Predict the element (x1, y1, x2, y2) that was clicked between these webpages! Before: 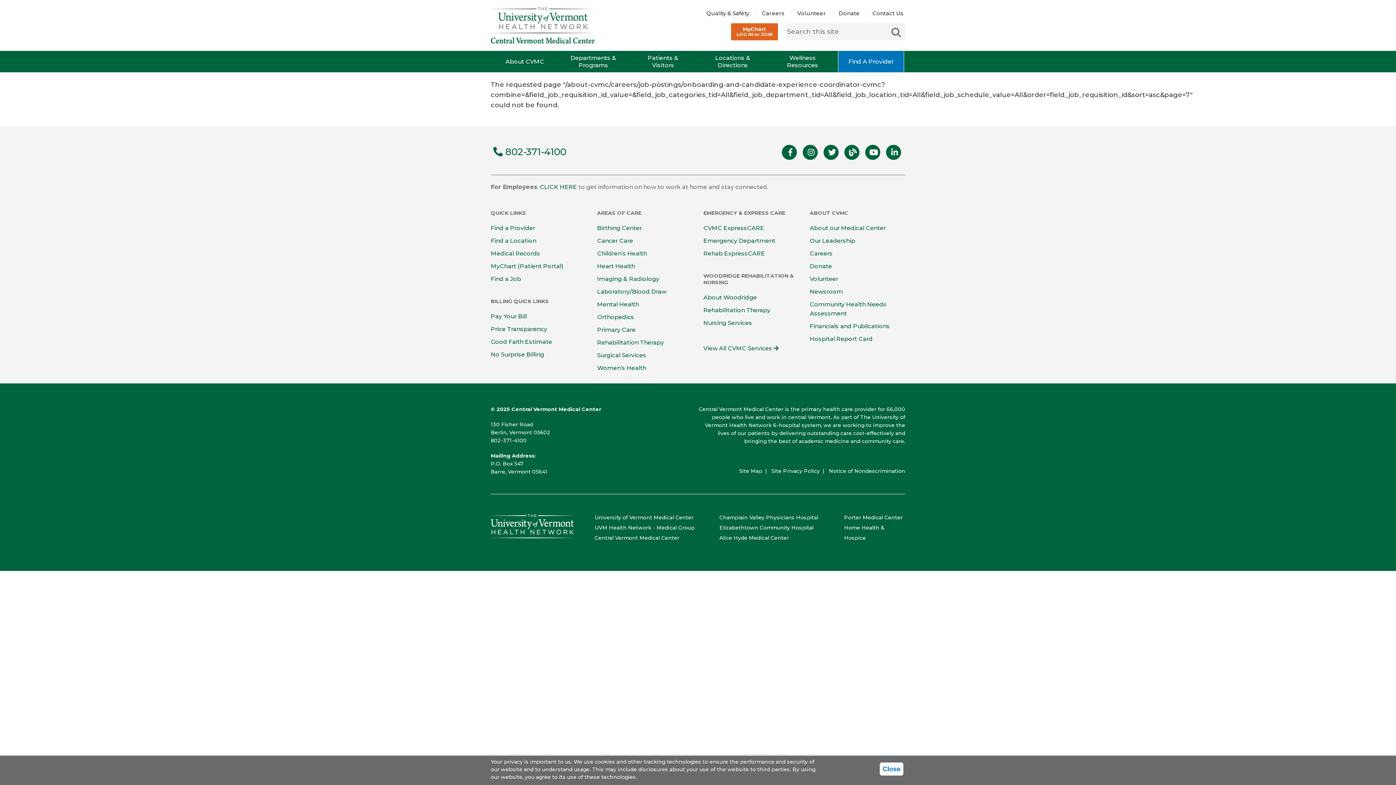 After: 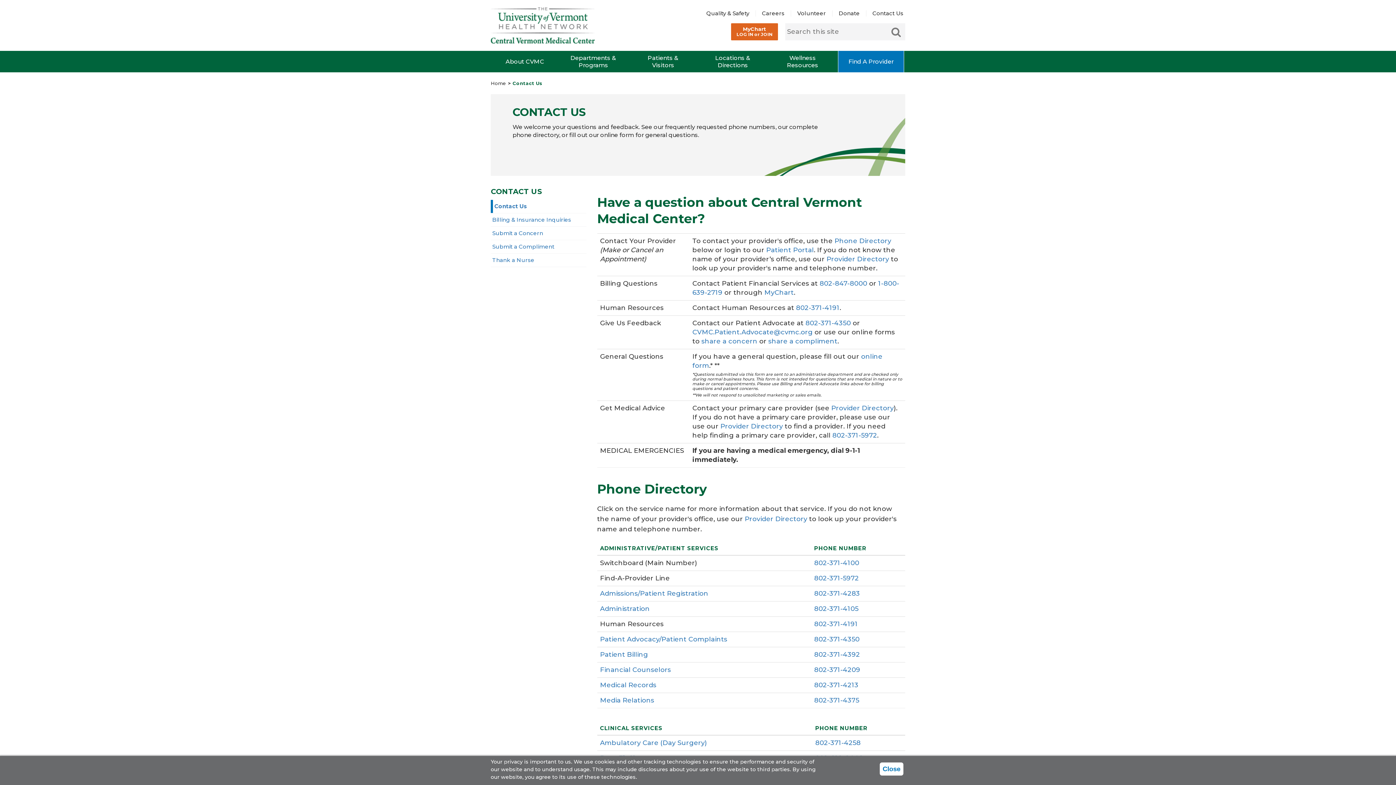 Action: bbox: (870, 7, 905, 19) label: Contact Us